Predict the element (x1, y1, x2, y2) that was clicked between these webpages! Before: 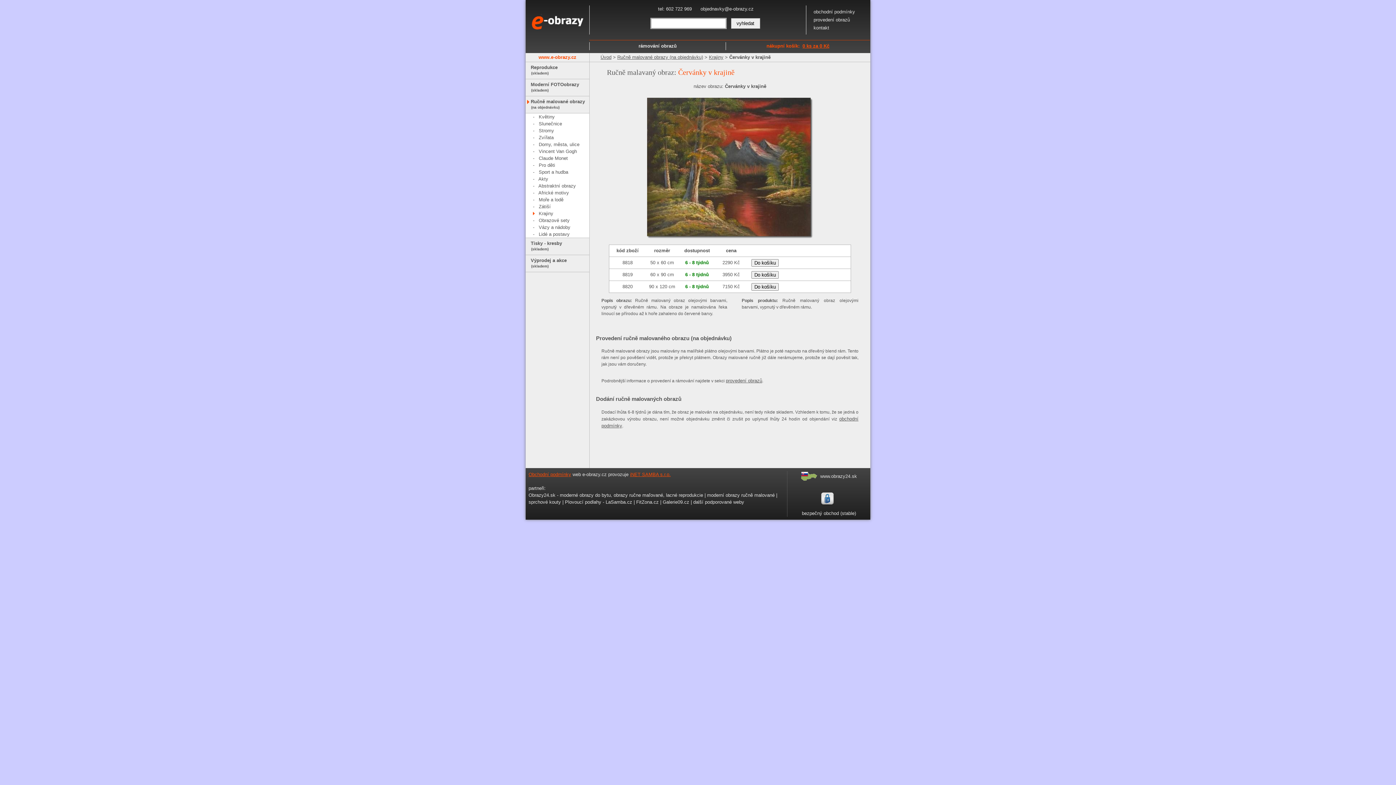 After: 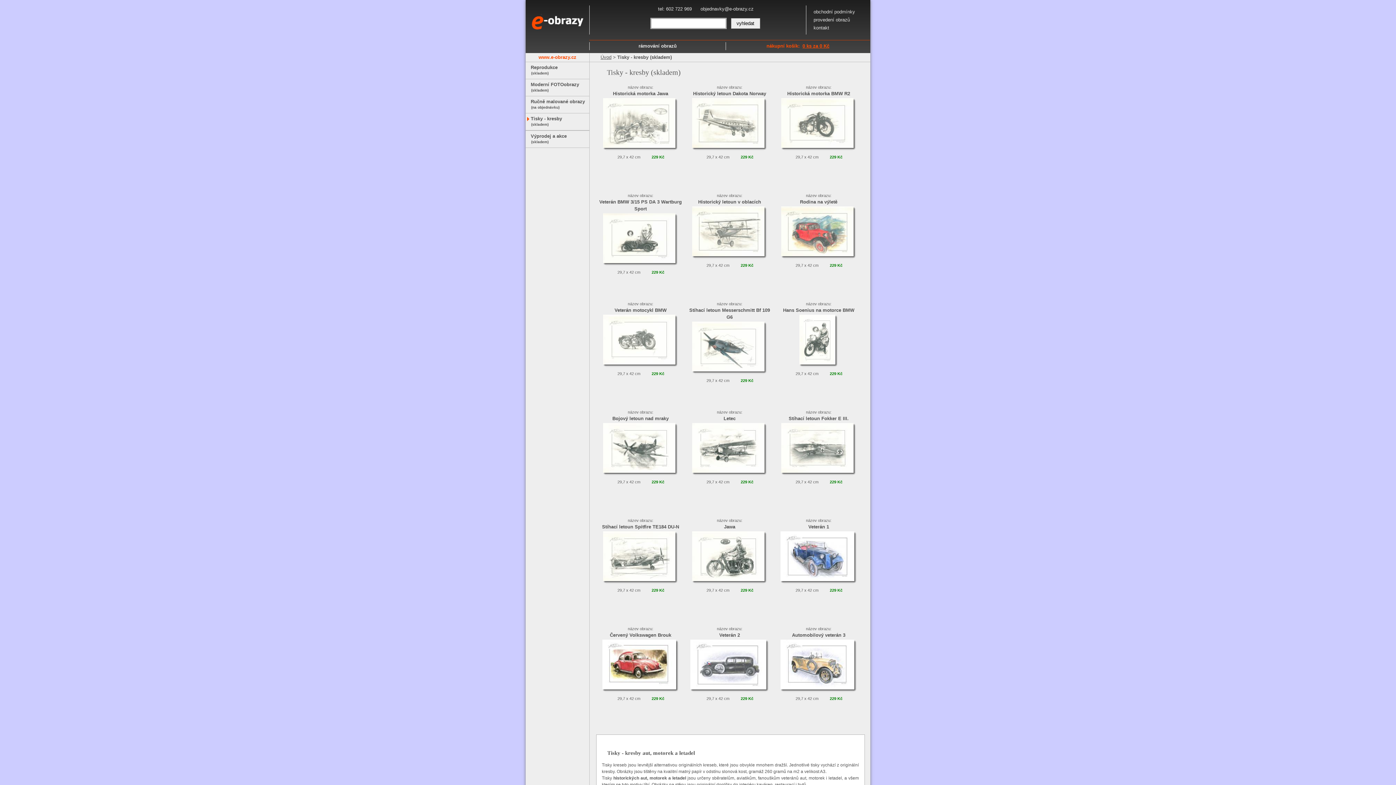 Action: bbox: (525, 238, 589, 255) label: Tisky - kresby
(skladem)